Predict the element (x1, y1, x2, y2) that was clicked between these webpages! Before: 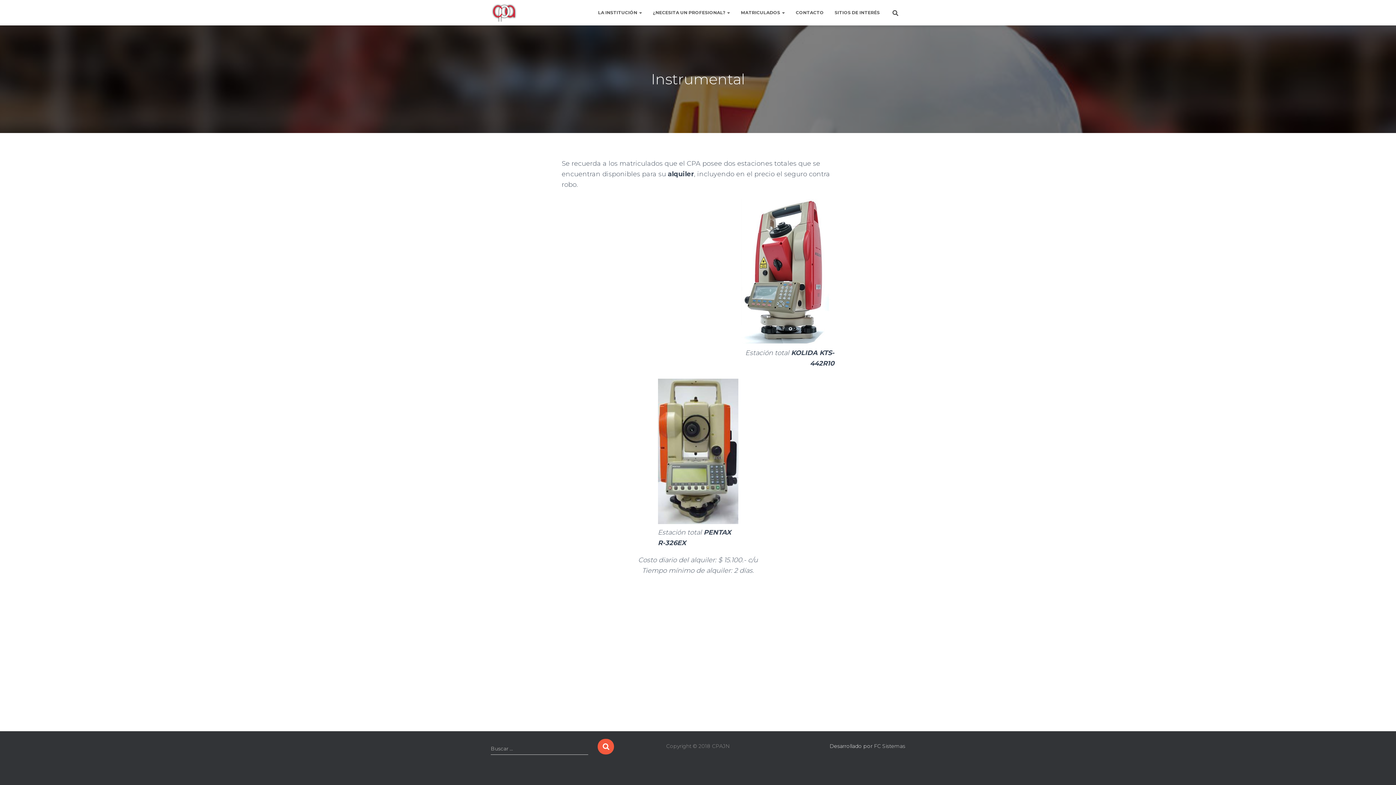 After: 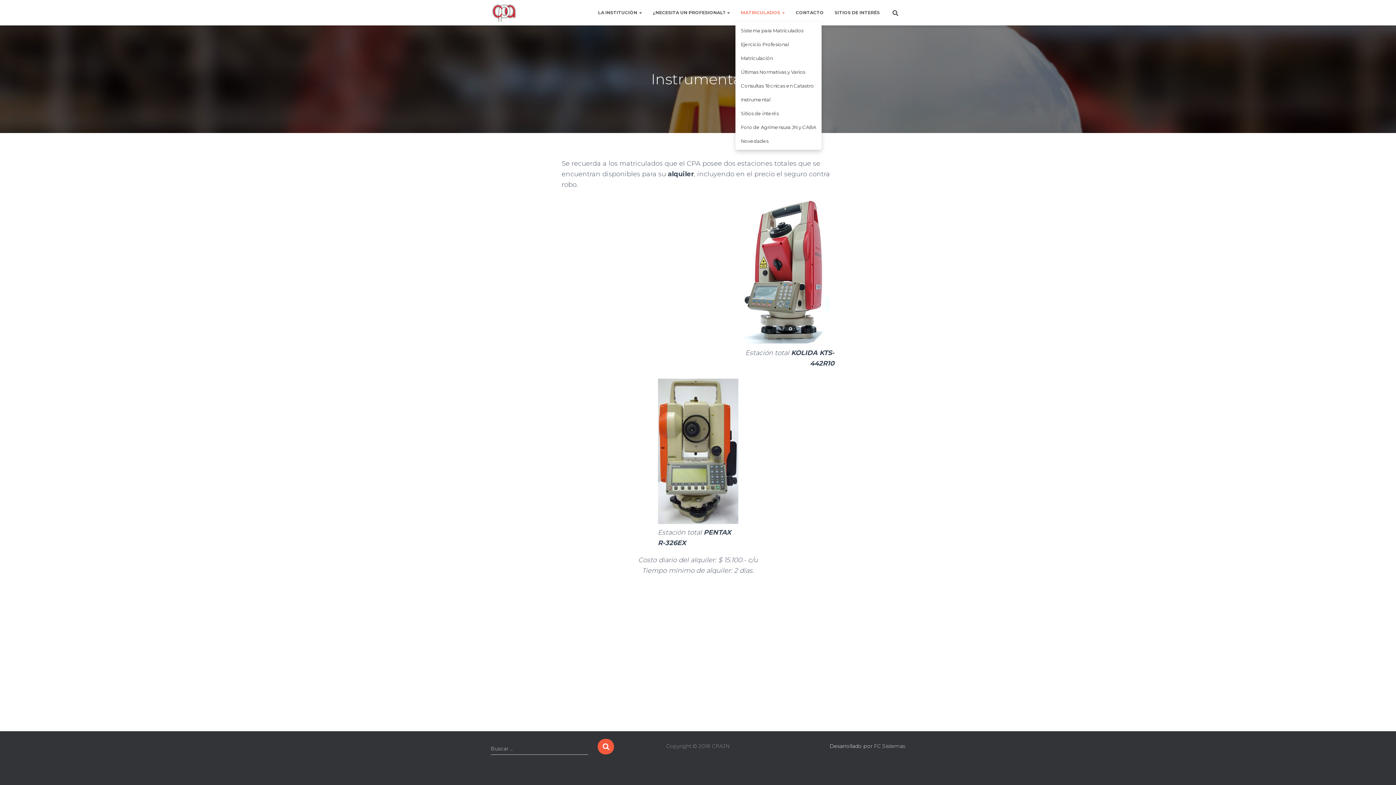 Action: bbox: (735, 3, 790, 21) label: MATRICULADOS 